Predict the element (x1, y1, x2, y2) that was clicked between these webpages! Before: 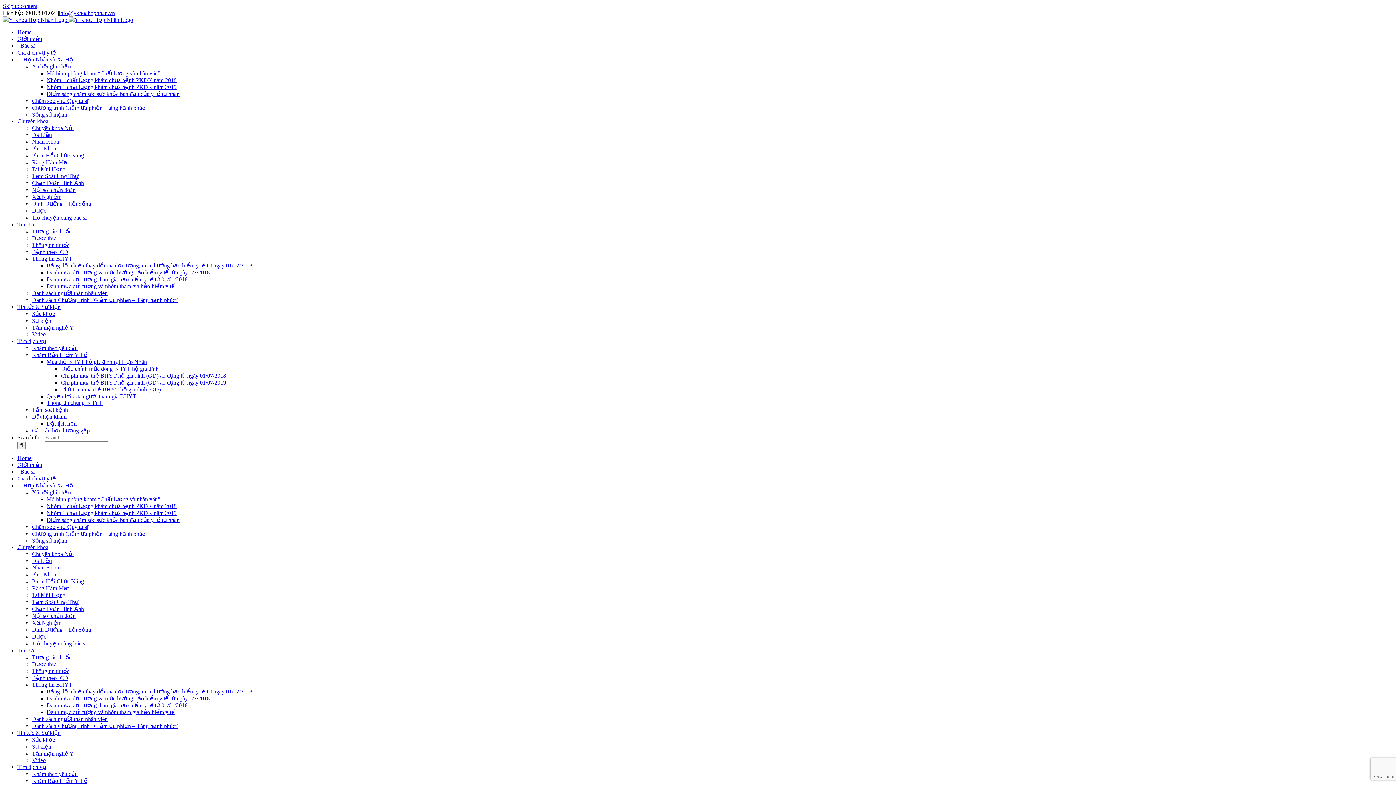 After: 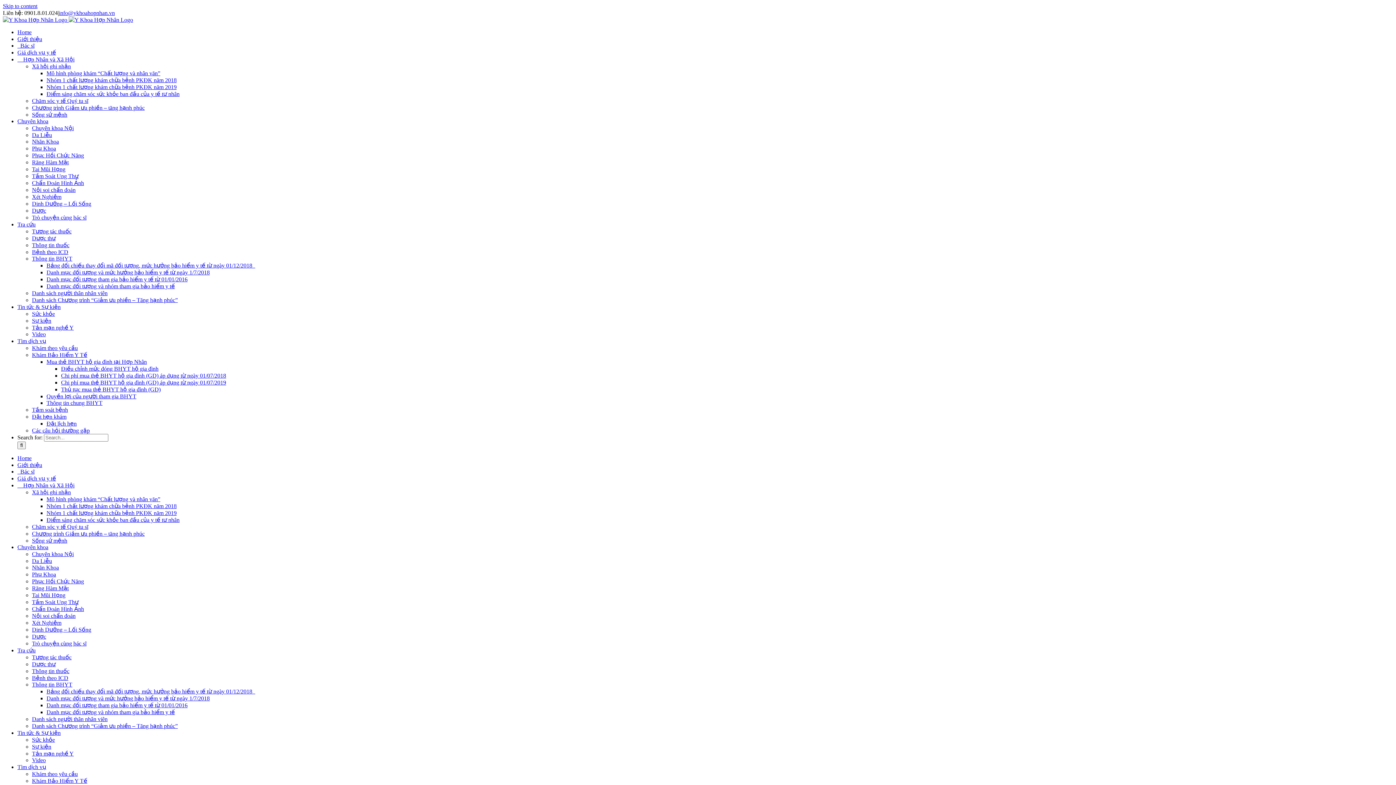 Action: label: Tầm soát bệnh bbox: (32, 406, 68, 413)